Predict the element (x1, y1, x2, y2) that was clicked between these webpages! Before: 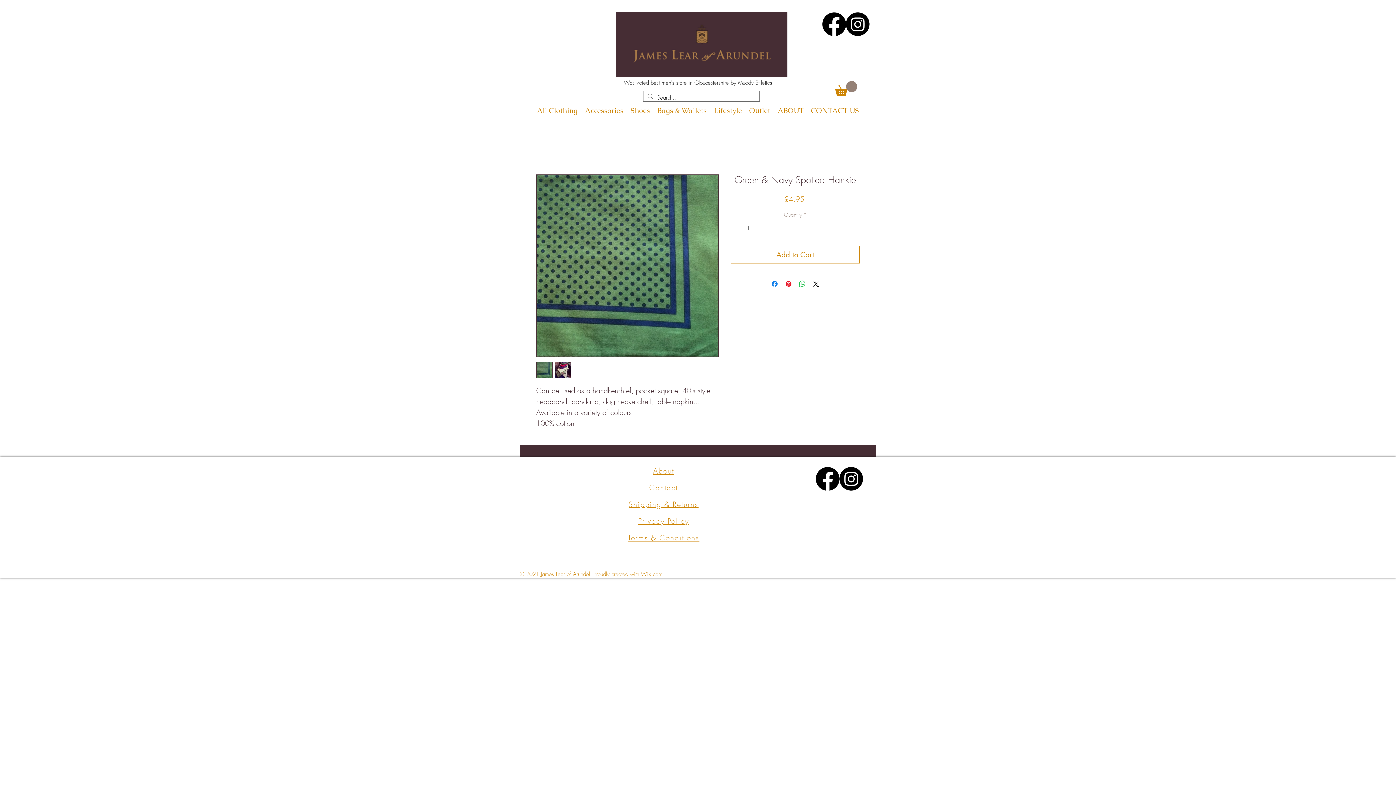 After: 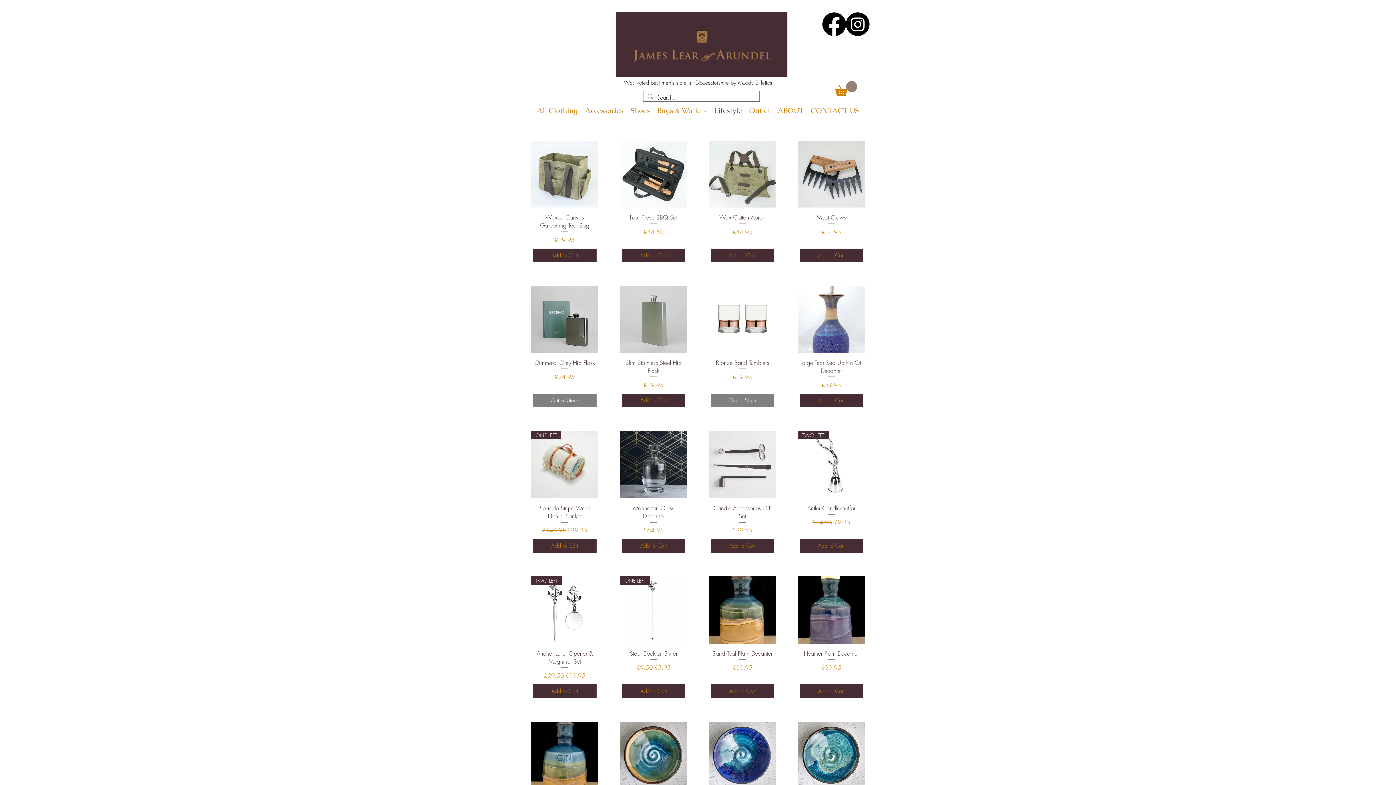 Action: label: Lifestyle bbox: (710, 104, 745, 120)